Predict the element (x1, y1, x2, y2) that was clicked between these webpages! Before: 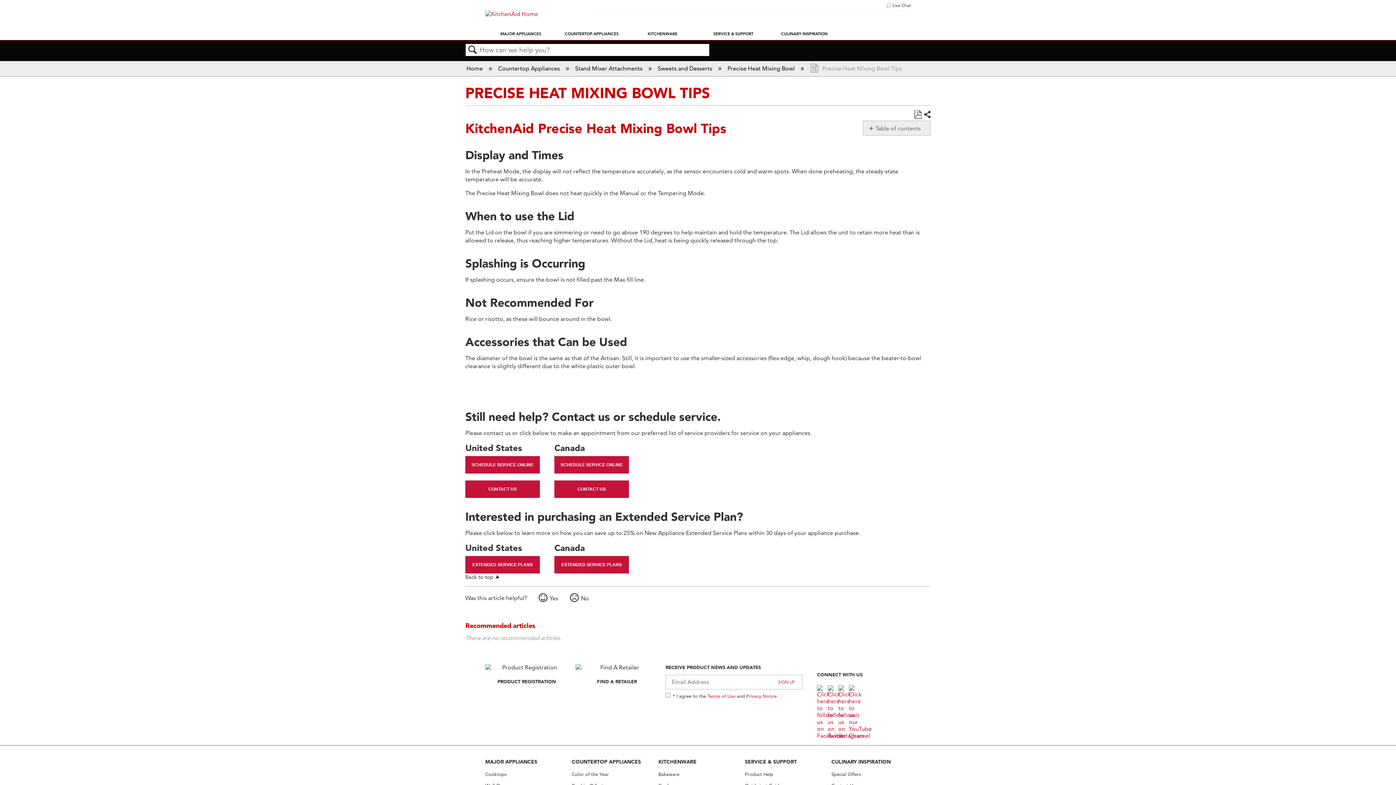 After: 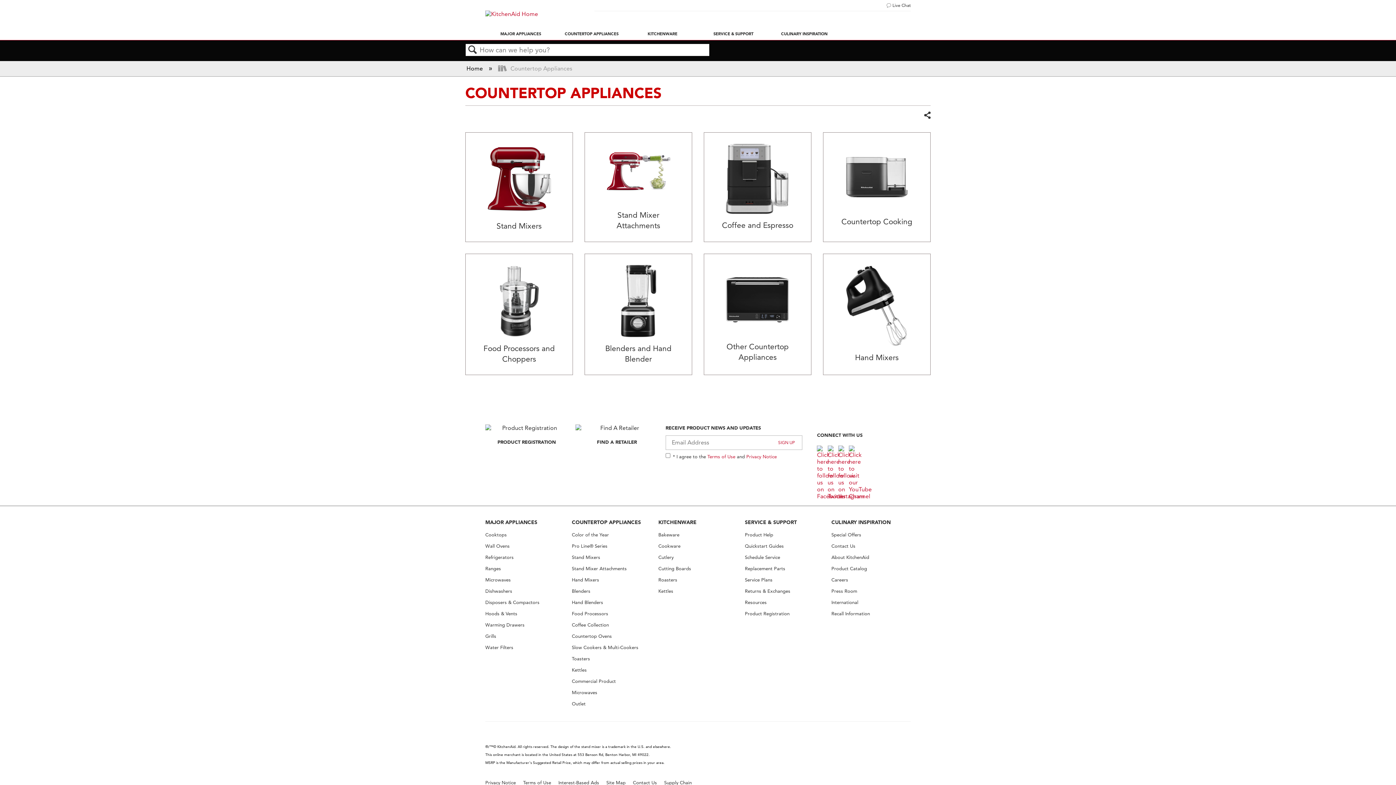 Action: bbox: (498, 64, 561, 71) label: Countertop Appliances 